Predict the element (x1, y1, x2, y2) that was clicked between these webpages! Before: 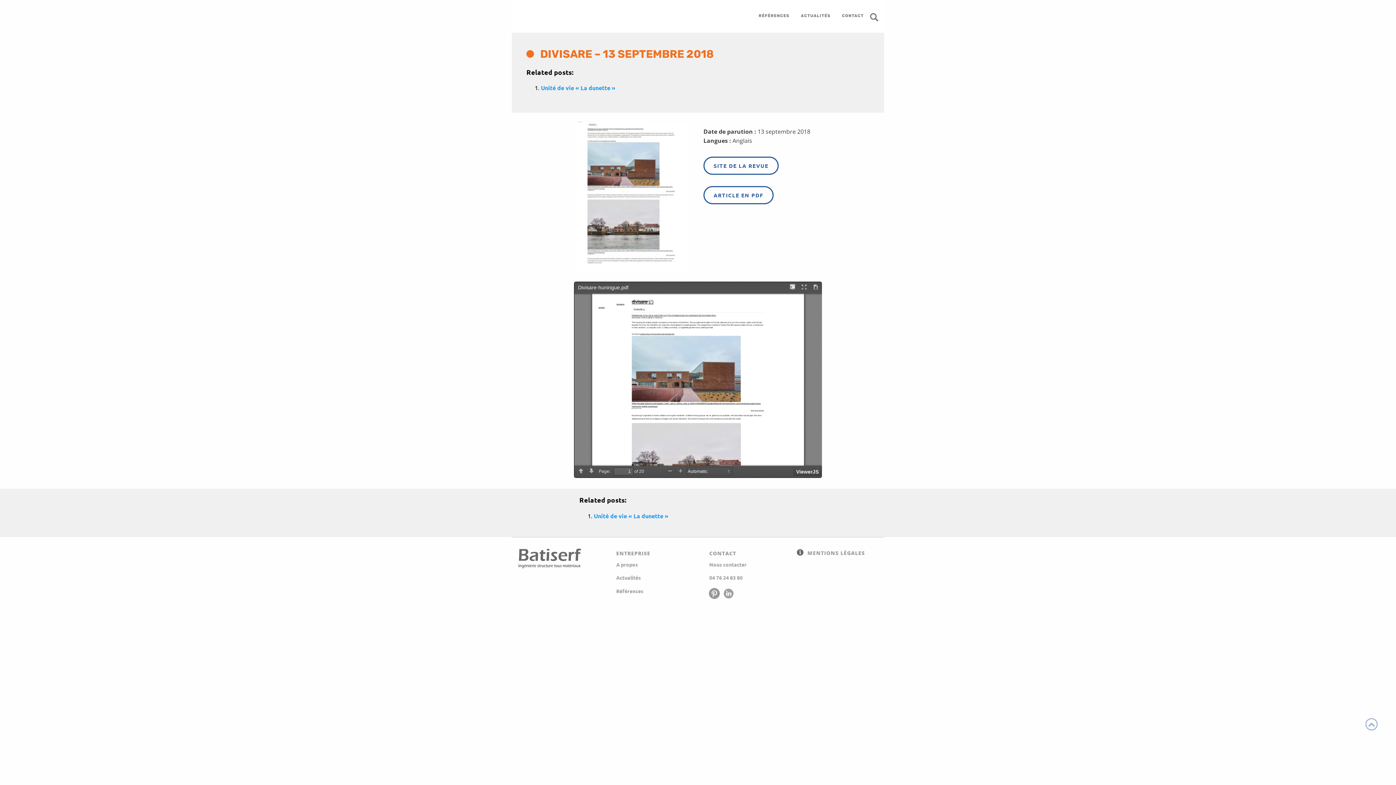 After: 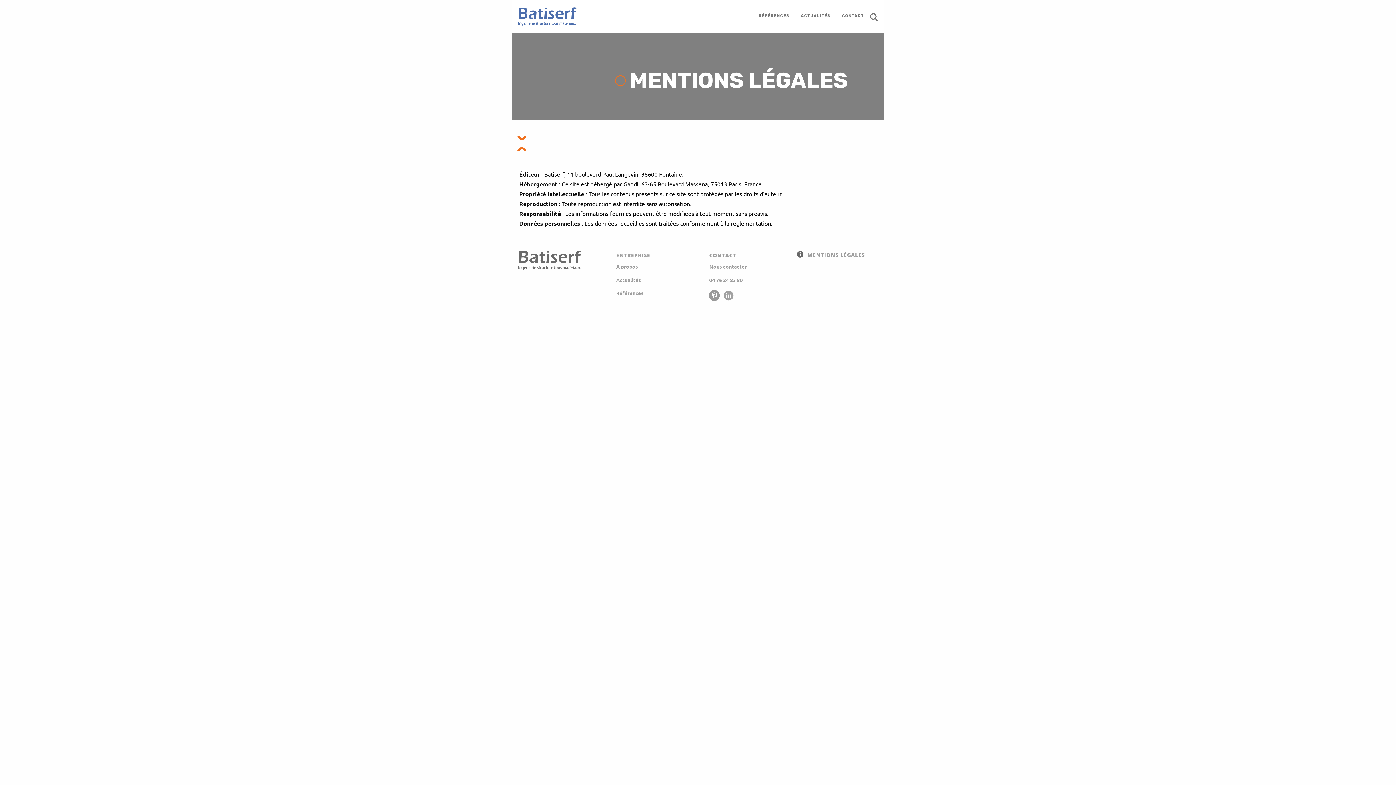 Action: bbox: (796, 548, 878, 557) label: MENTIONS LÉGALES